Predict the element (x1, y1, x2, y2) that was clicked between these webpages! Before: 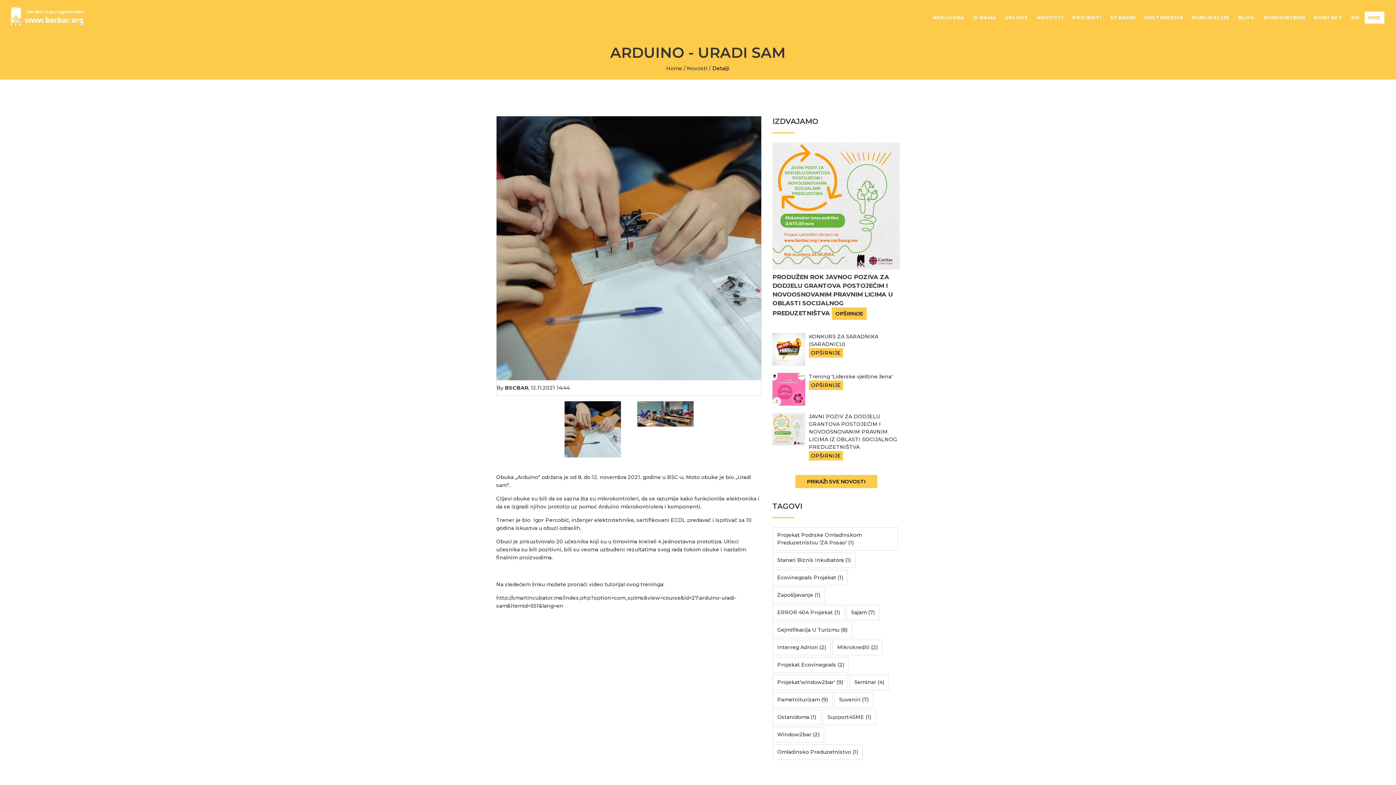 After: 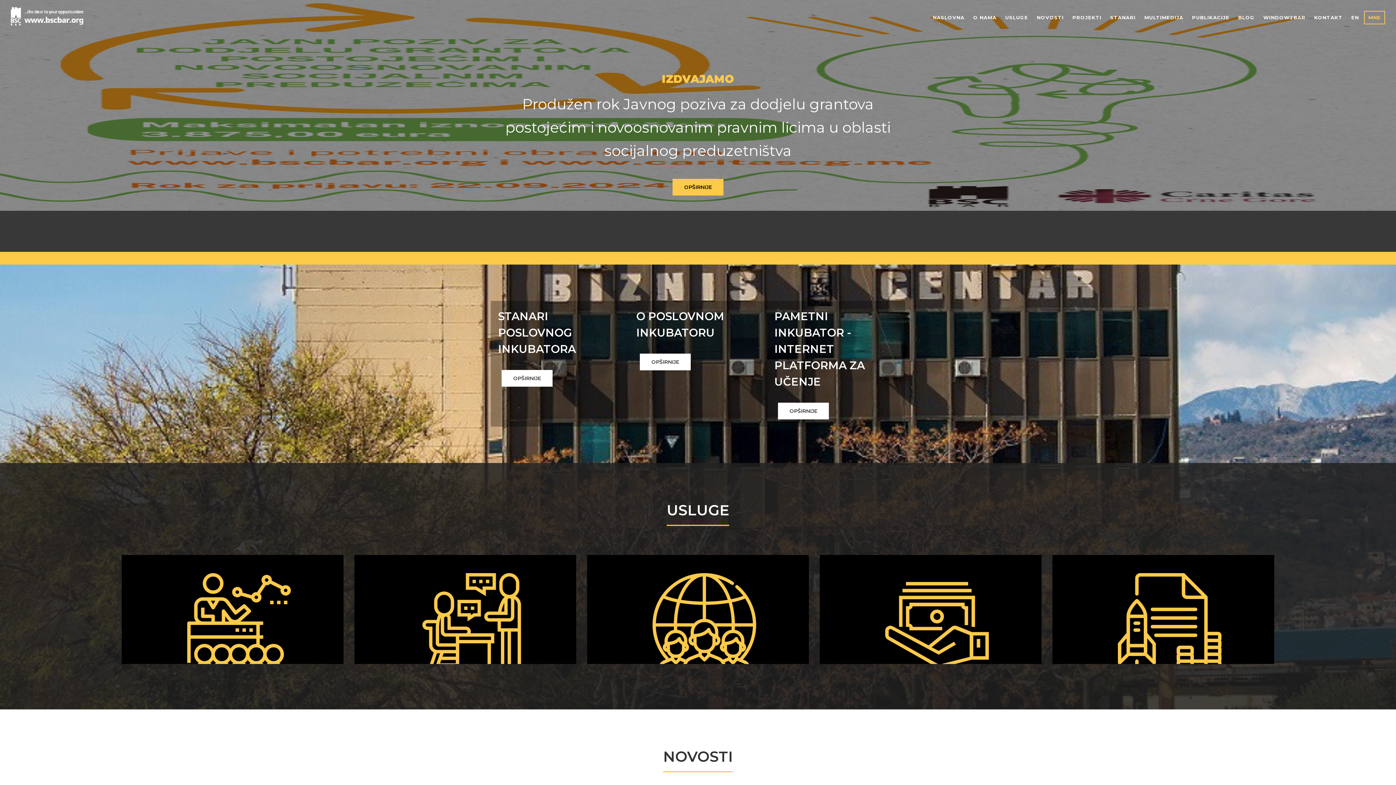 Action: label: NASLOVNA bbox: (929, 11, 968, 23)